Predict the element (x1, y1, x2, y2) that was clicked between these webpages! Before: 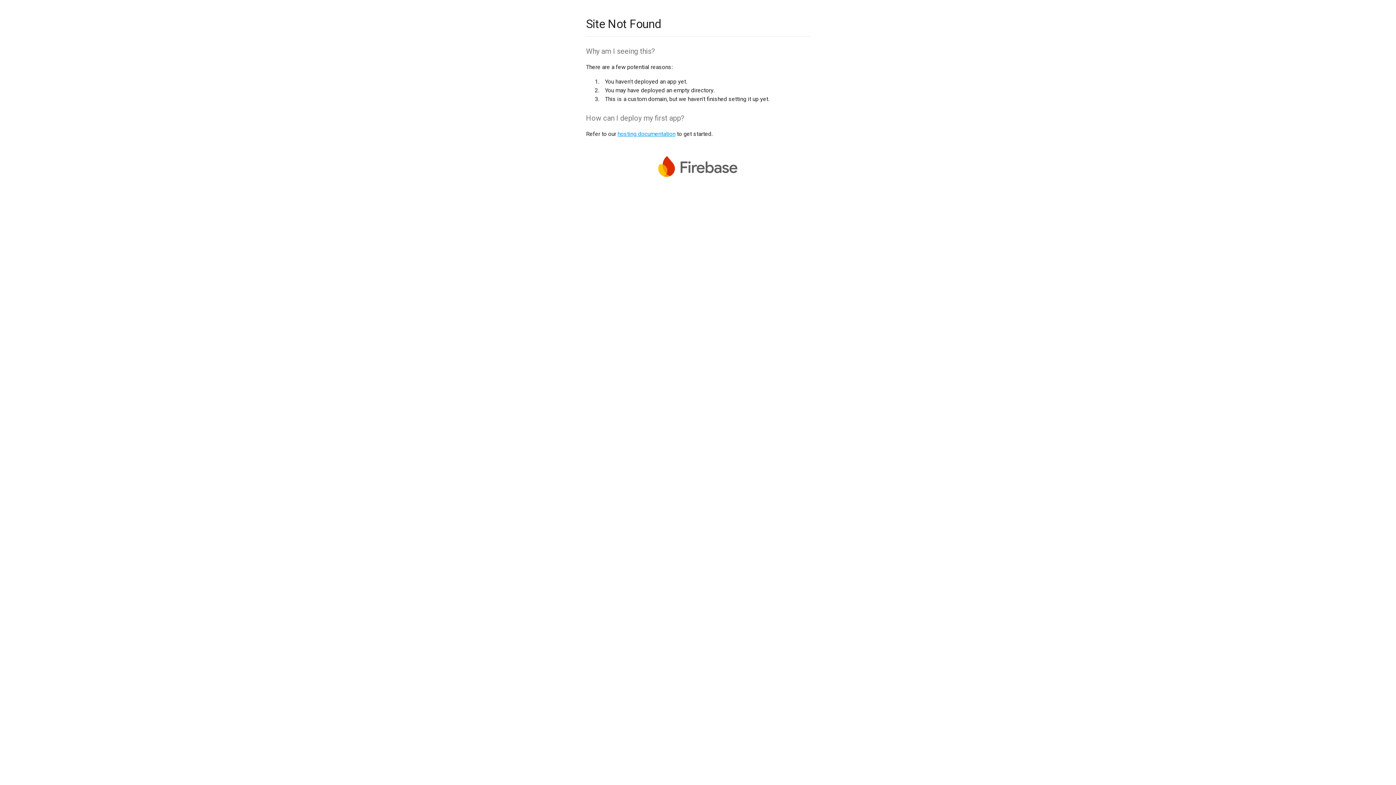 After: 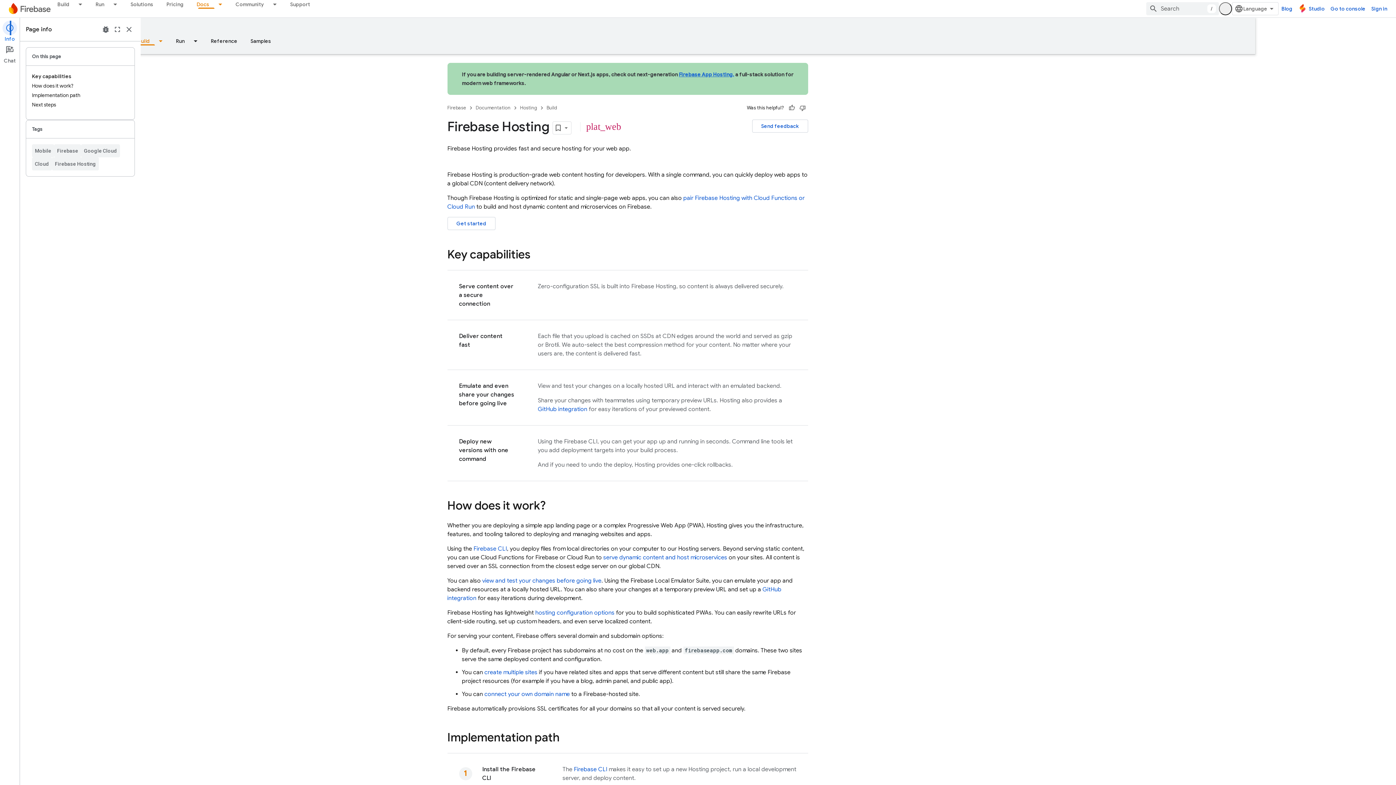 Action: bbox: (617, 130, 675, 137) label: hosting documentation